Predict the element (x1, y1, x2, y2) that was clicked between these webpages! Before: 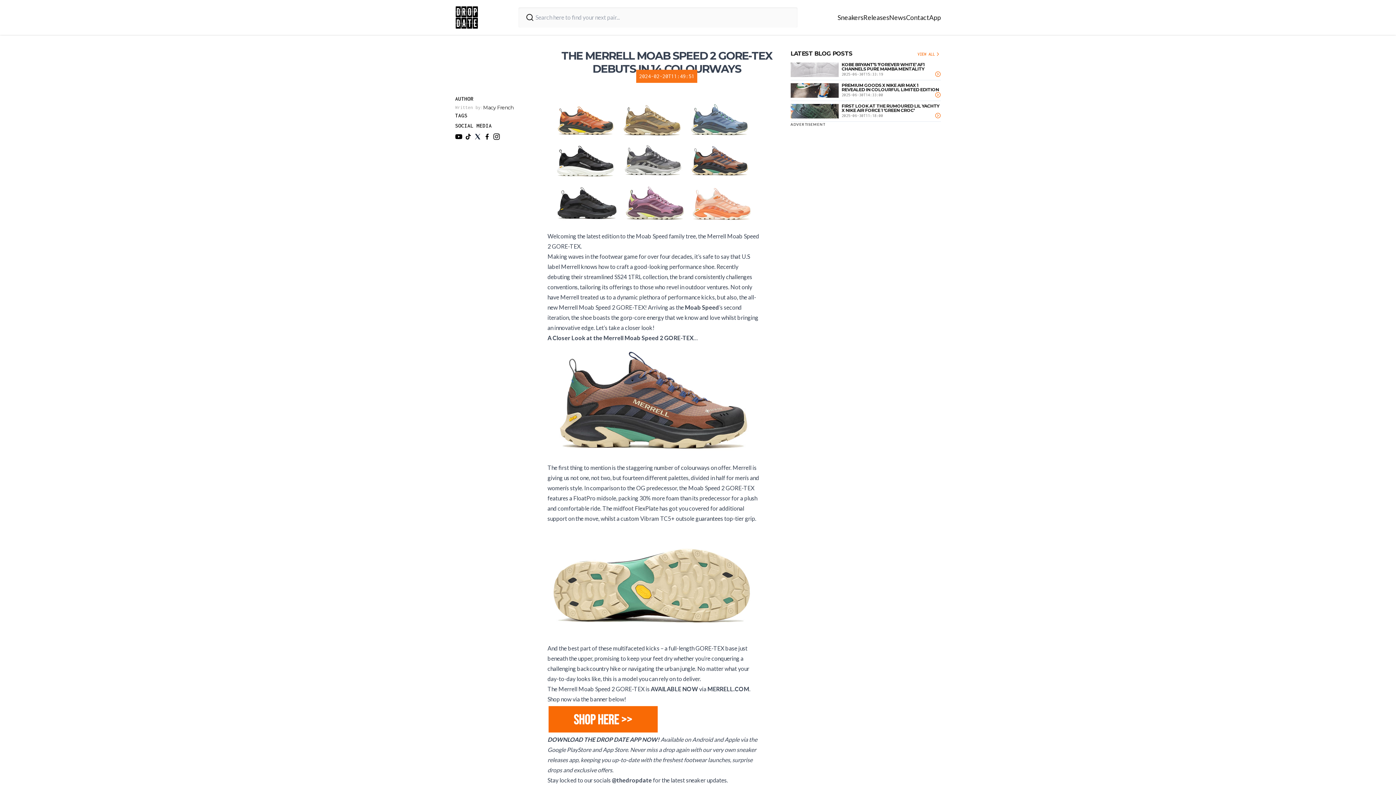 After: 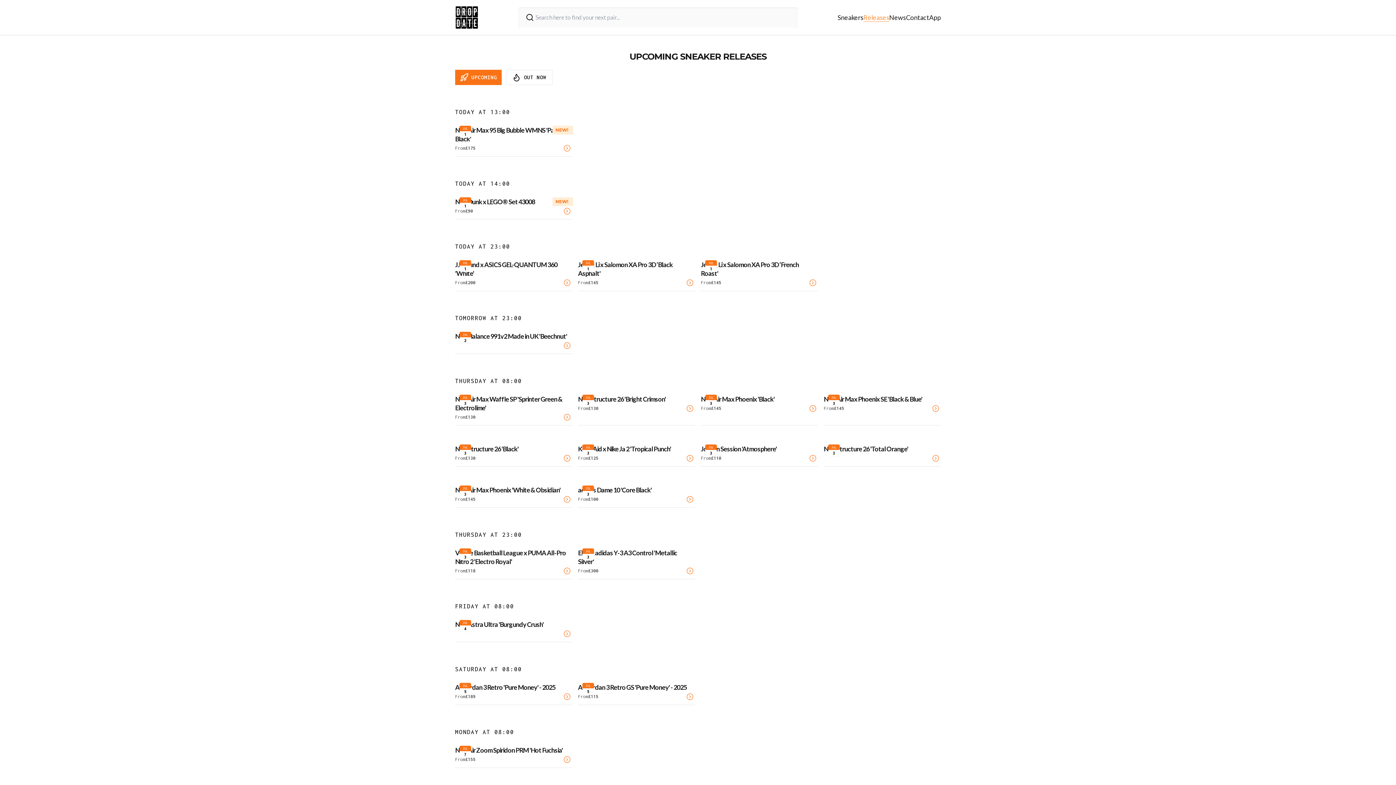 Action: label: Releases bbox: (863, 13, 889, 21)